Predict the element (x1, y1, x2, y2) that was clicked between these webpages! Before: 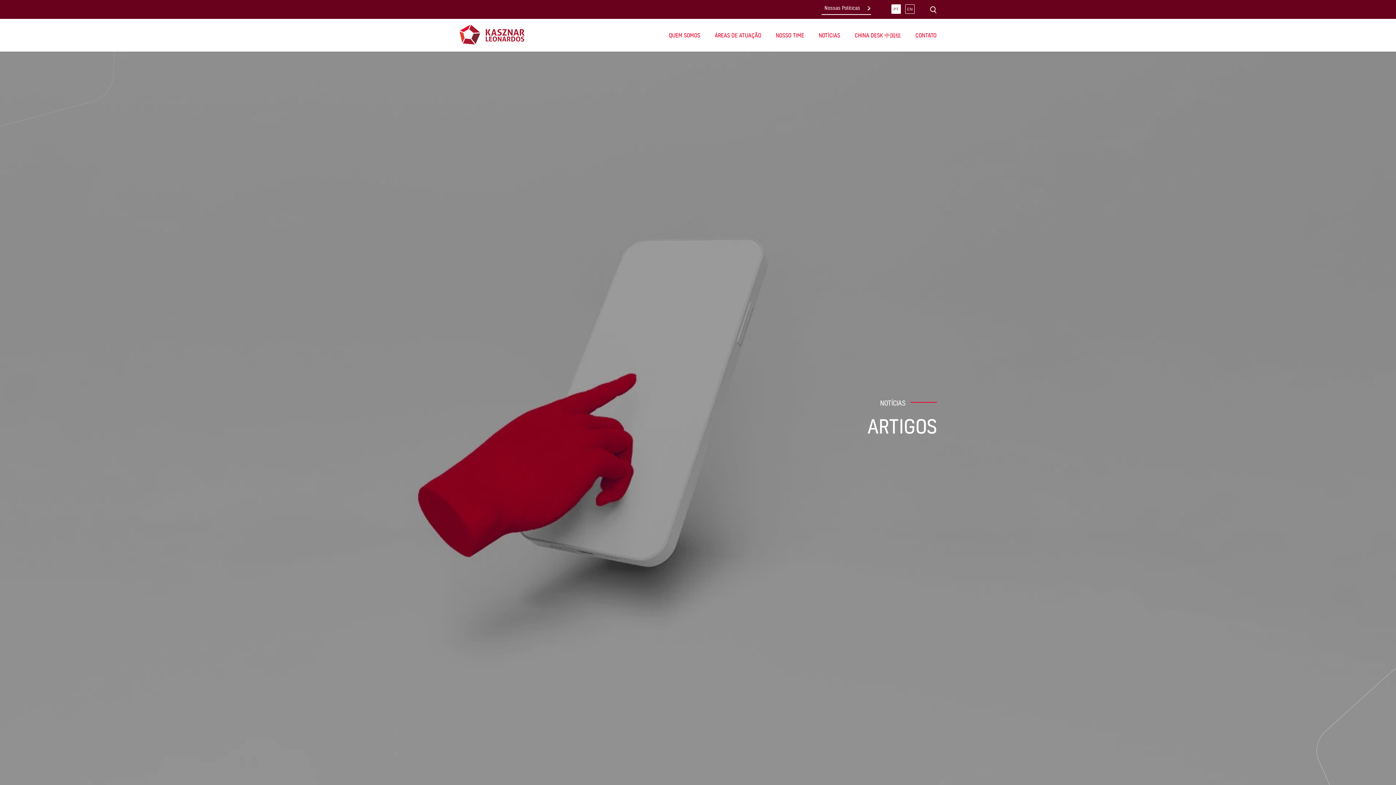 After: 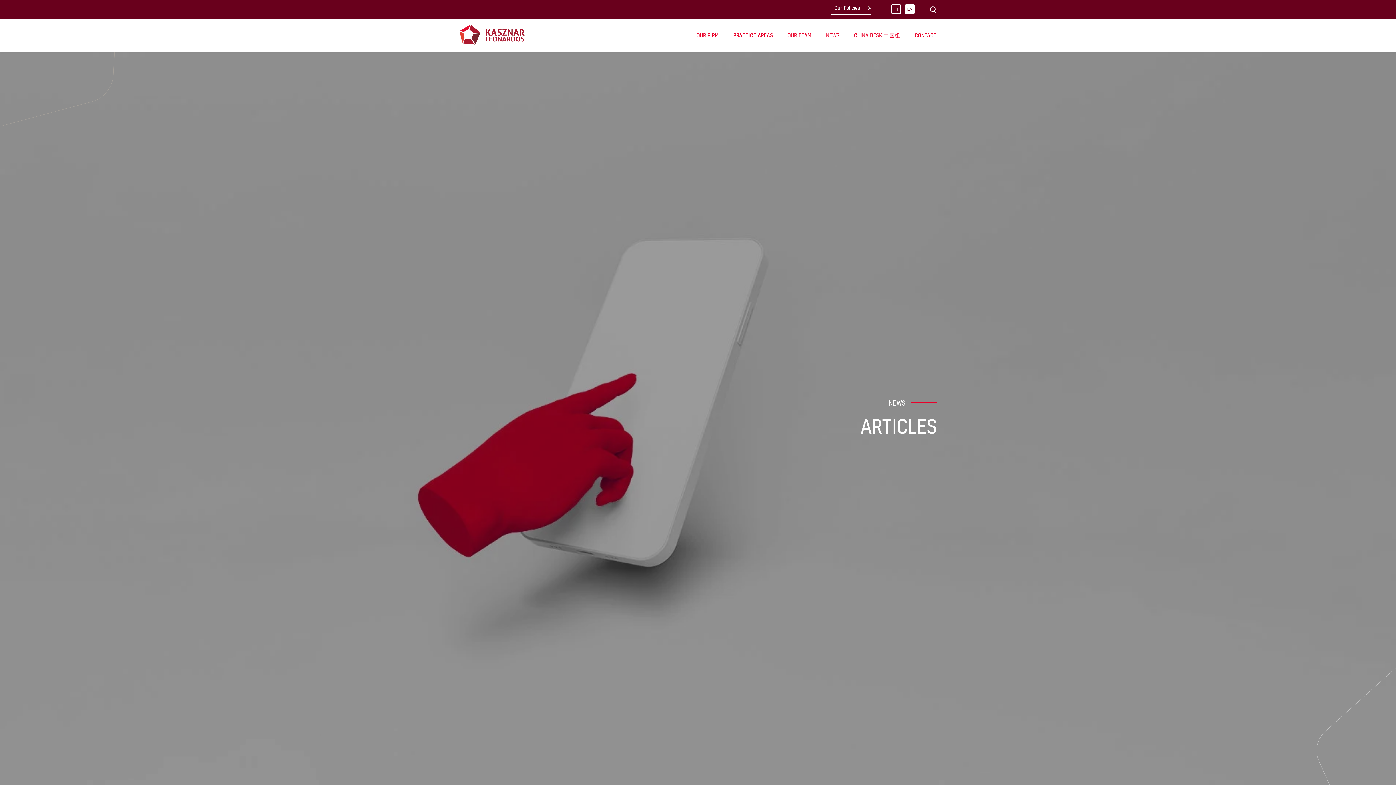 Action: label: EN bbox: (905, 4, 914, 13)